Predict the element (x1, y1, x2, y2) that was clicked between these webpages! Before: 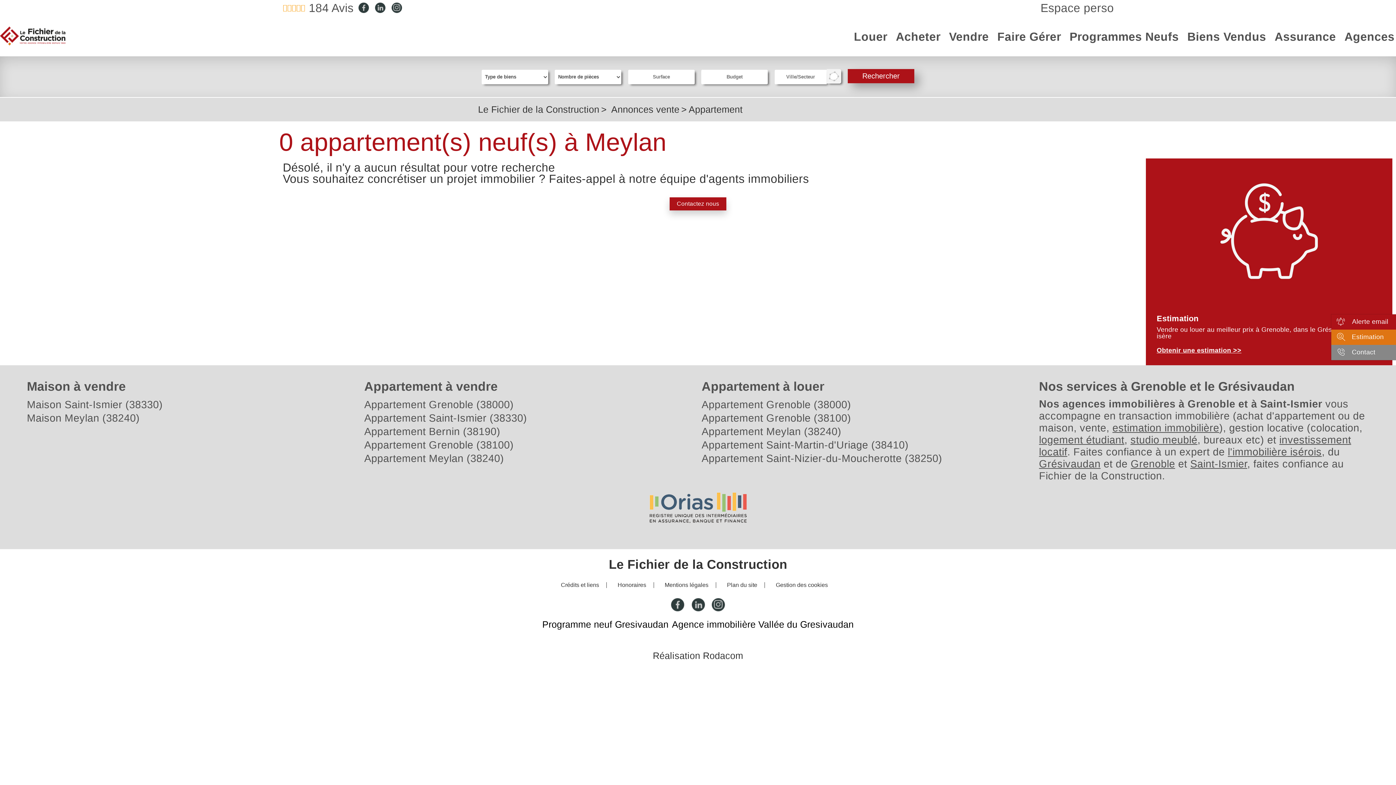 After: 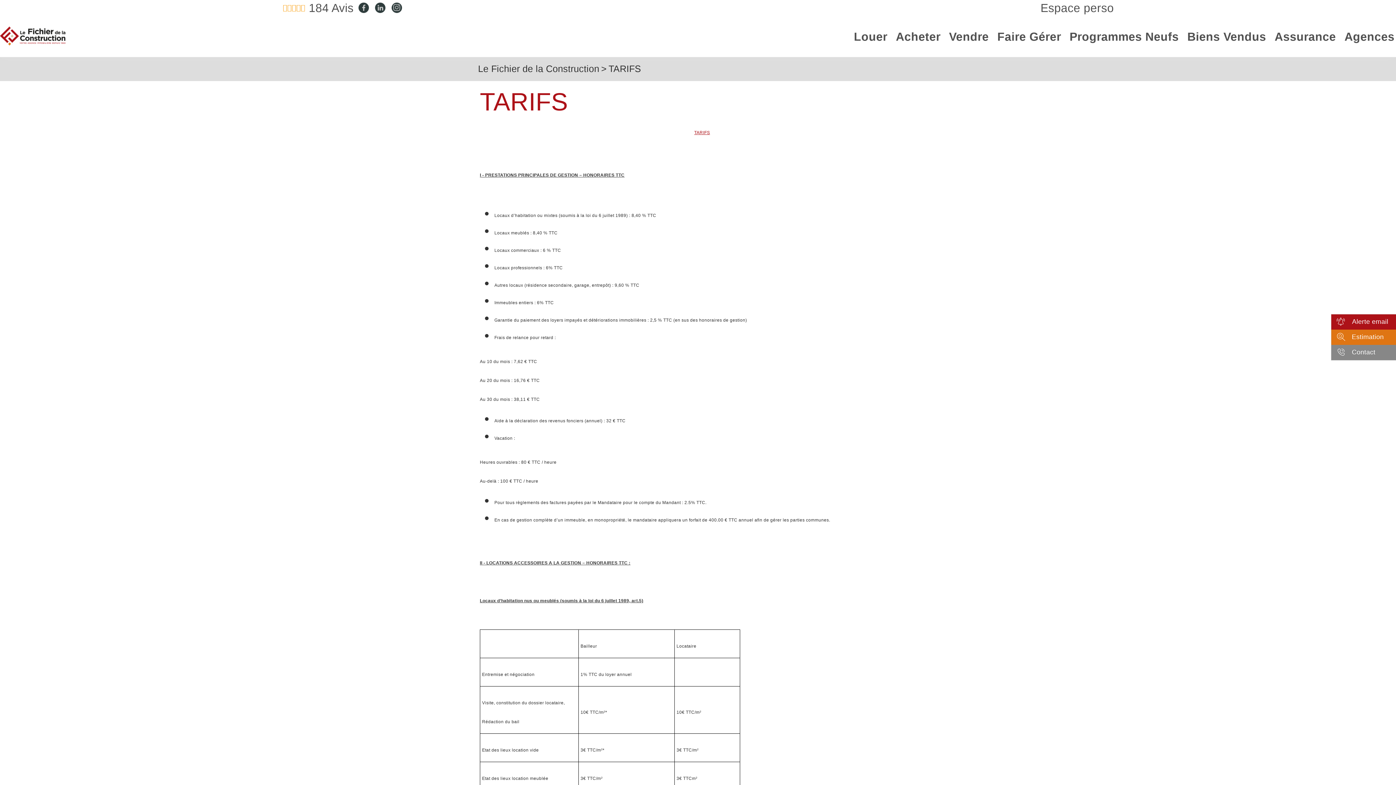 Action: bbox: (617, 582, 646, 588) label: Honoraires